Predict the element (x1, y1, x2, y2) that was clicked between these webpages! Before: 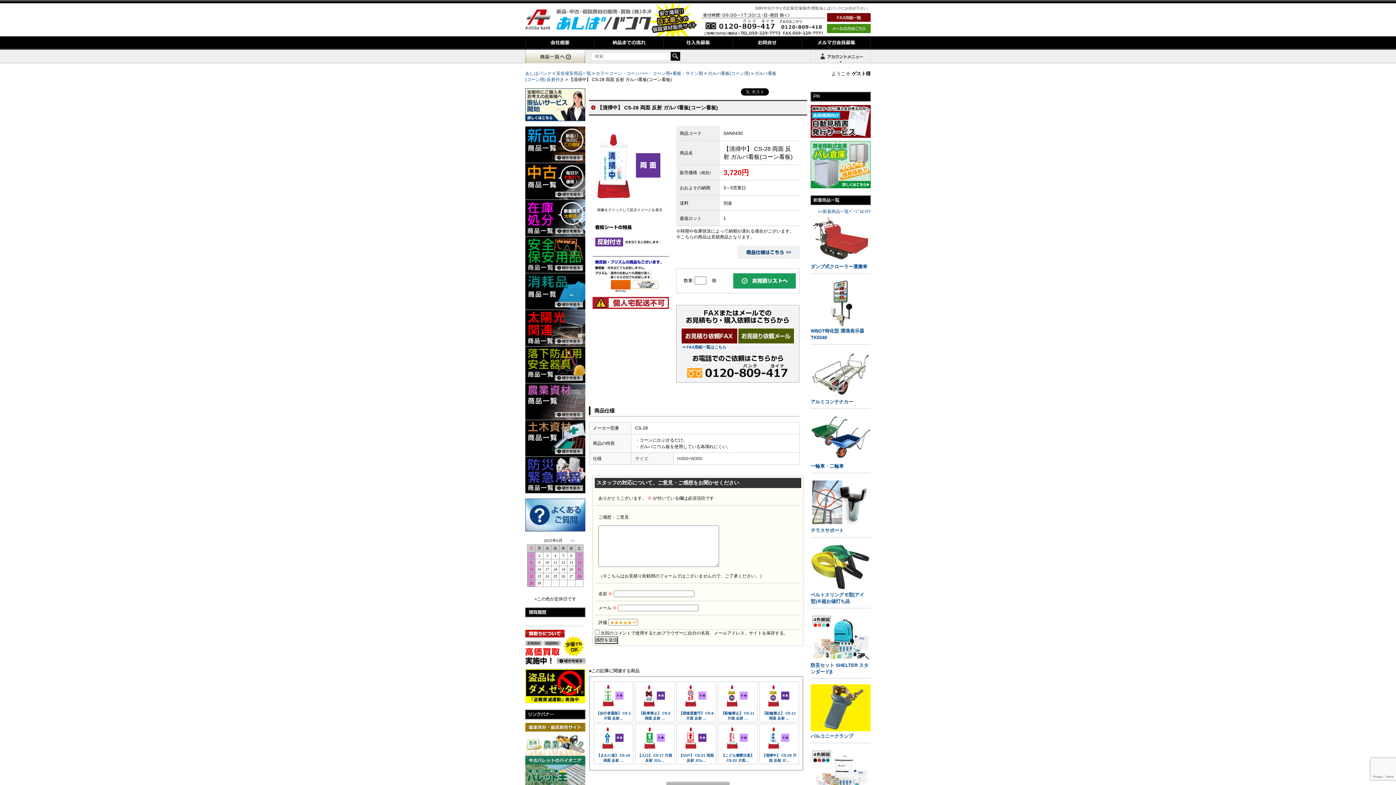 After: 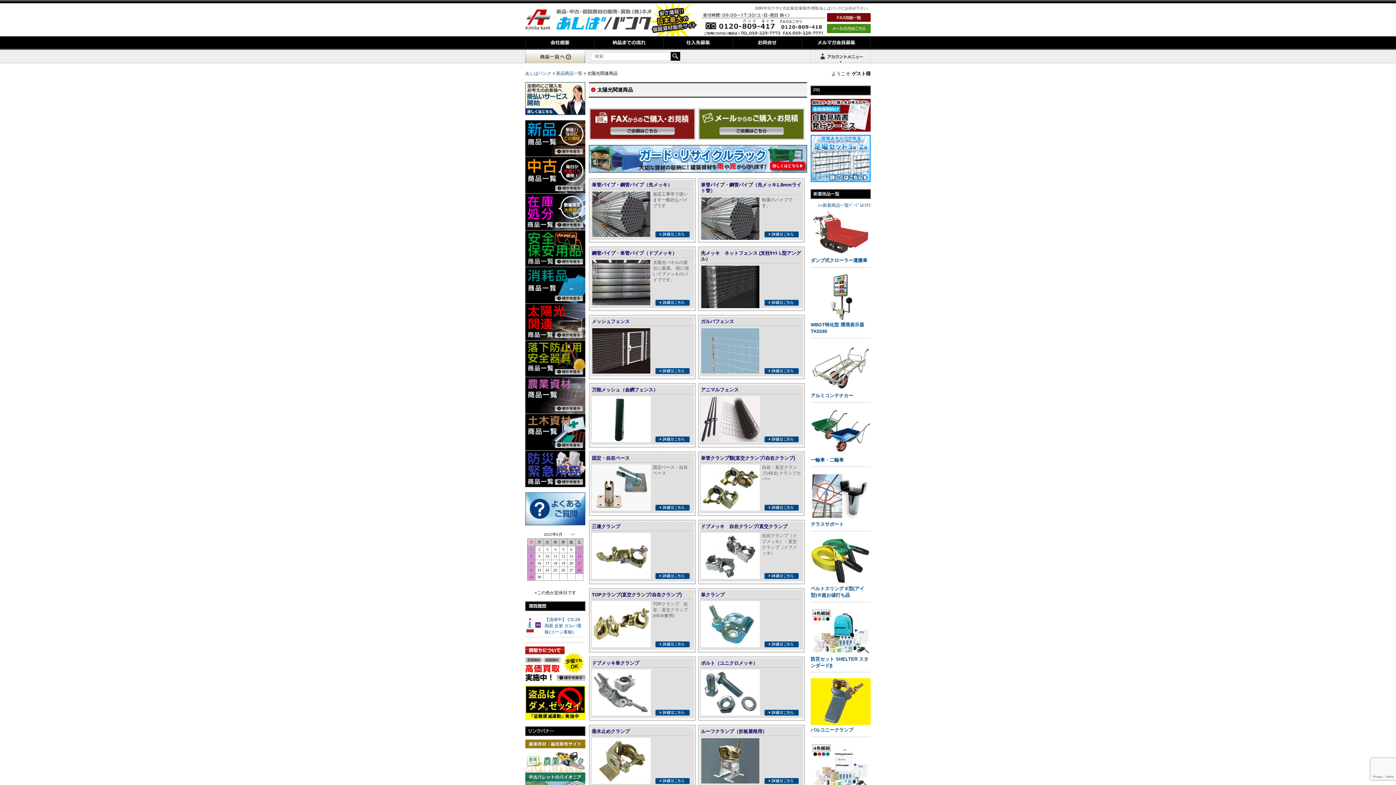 Action: bbox: (525, 310, 585, 346)